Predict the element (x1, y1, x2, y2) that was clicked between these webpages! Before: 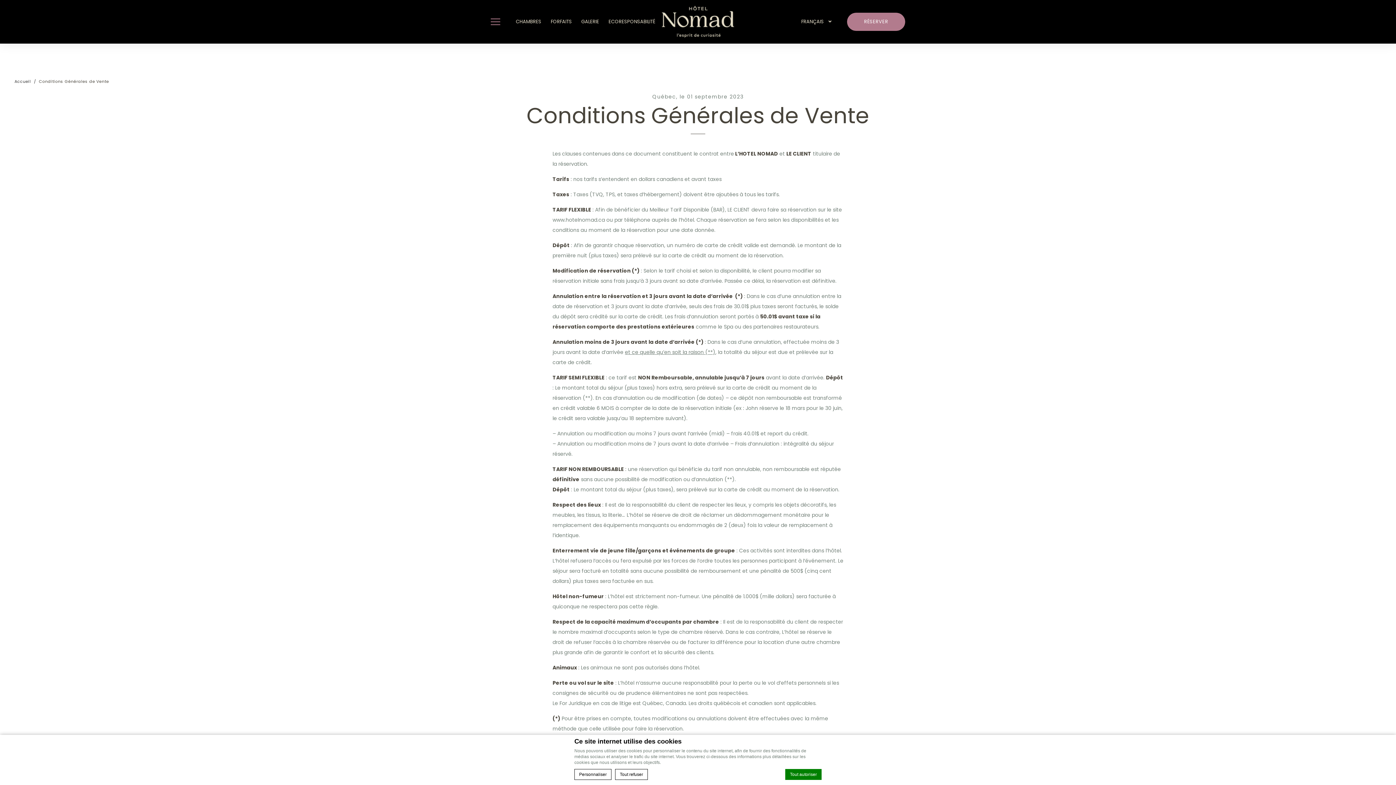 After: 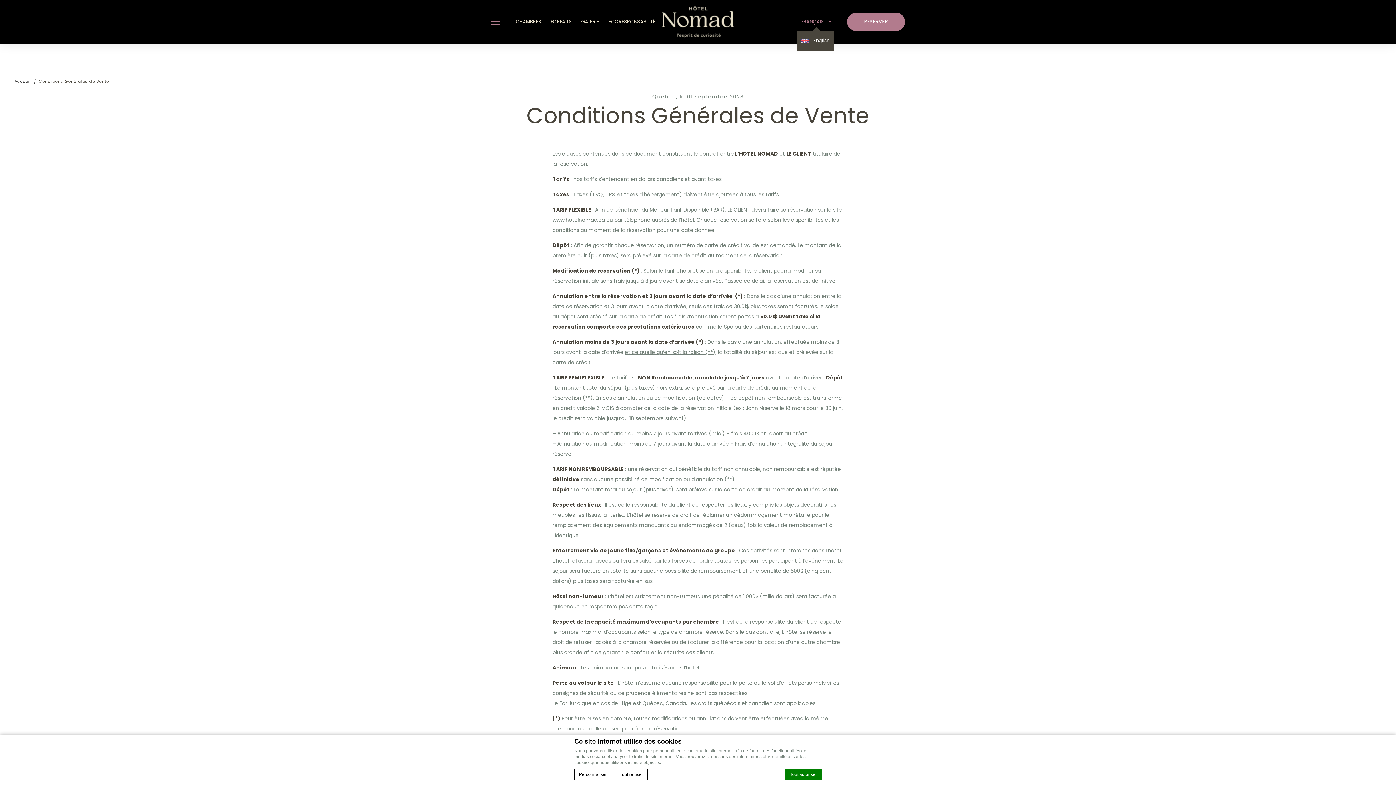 Action: bbox: (796, 12, 836, 30) label: FRANÇAIS 